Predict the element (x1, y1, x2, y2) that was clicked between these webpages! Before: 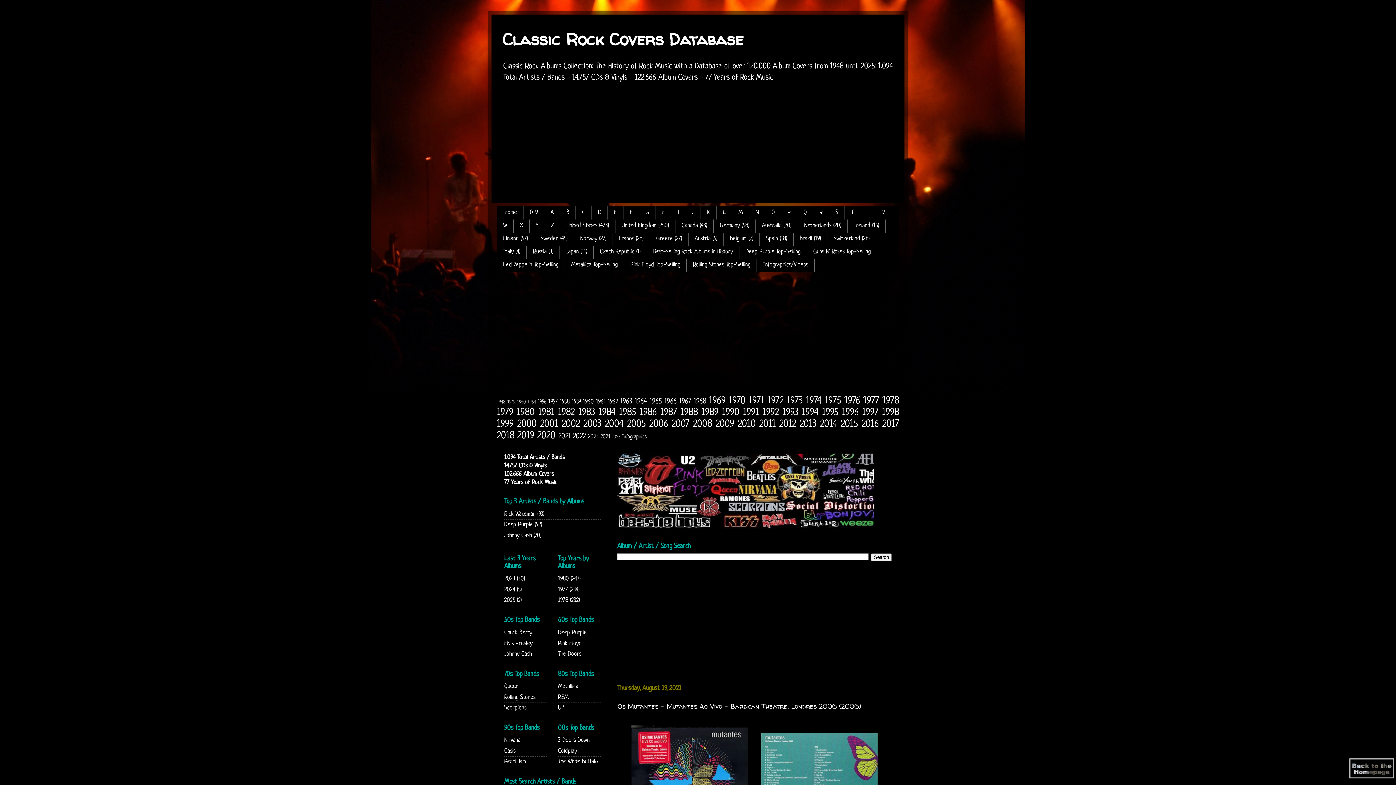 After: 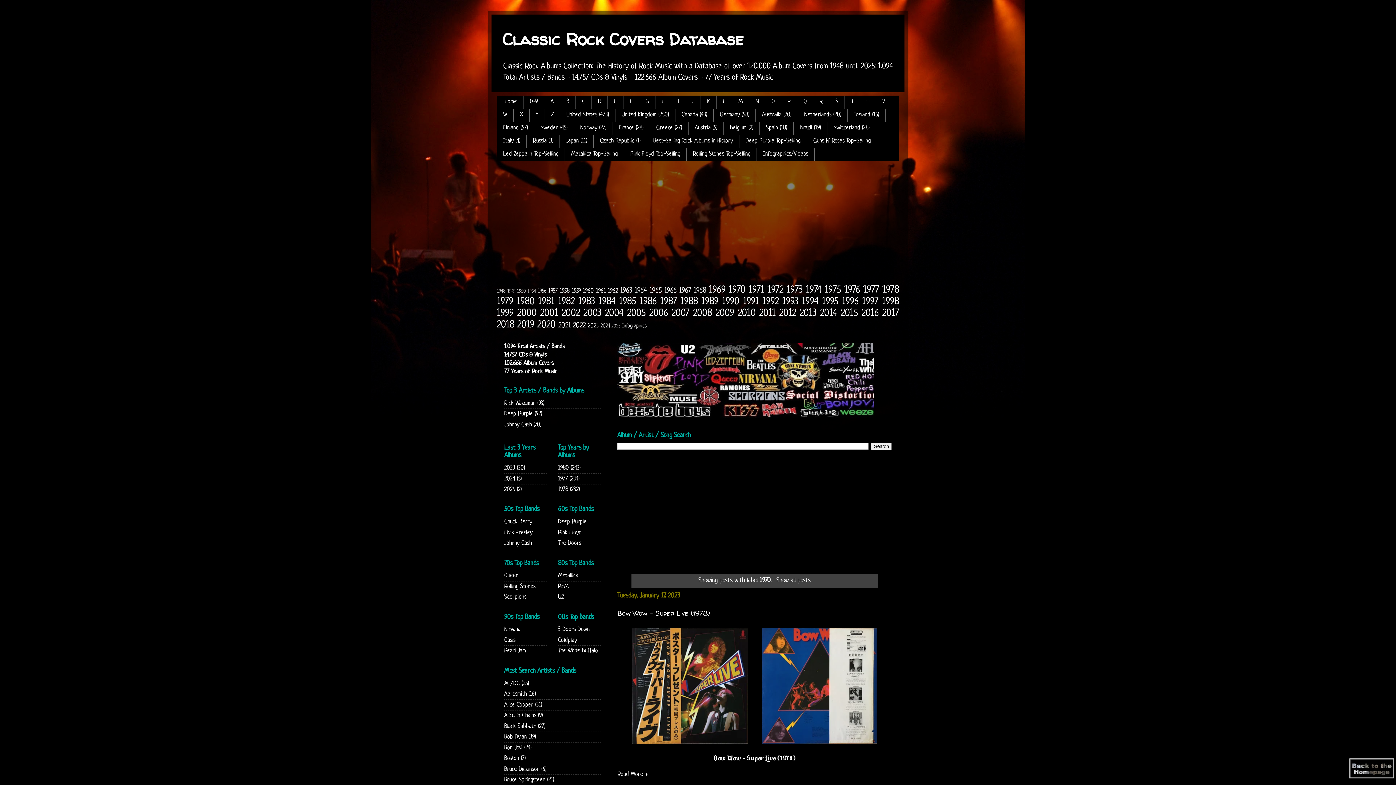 Action: label: 1970 bbox: (728, 395, 745, 406)